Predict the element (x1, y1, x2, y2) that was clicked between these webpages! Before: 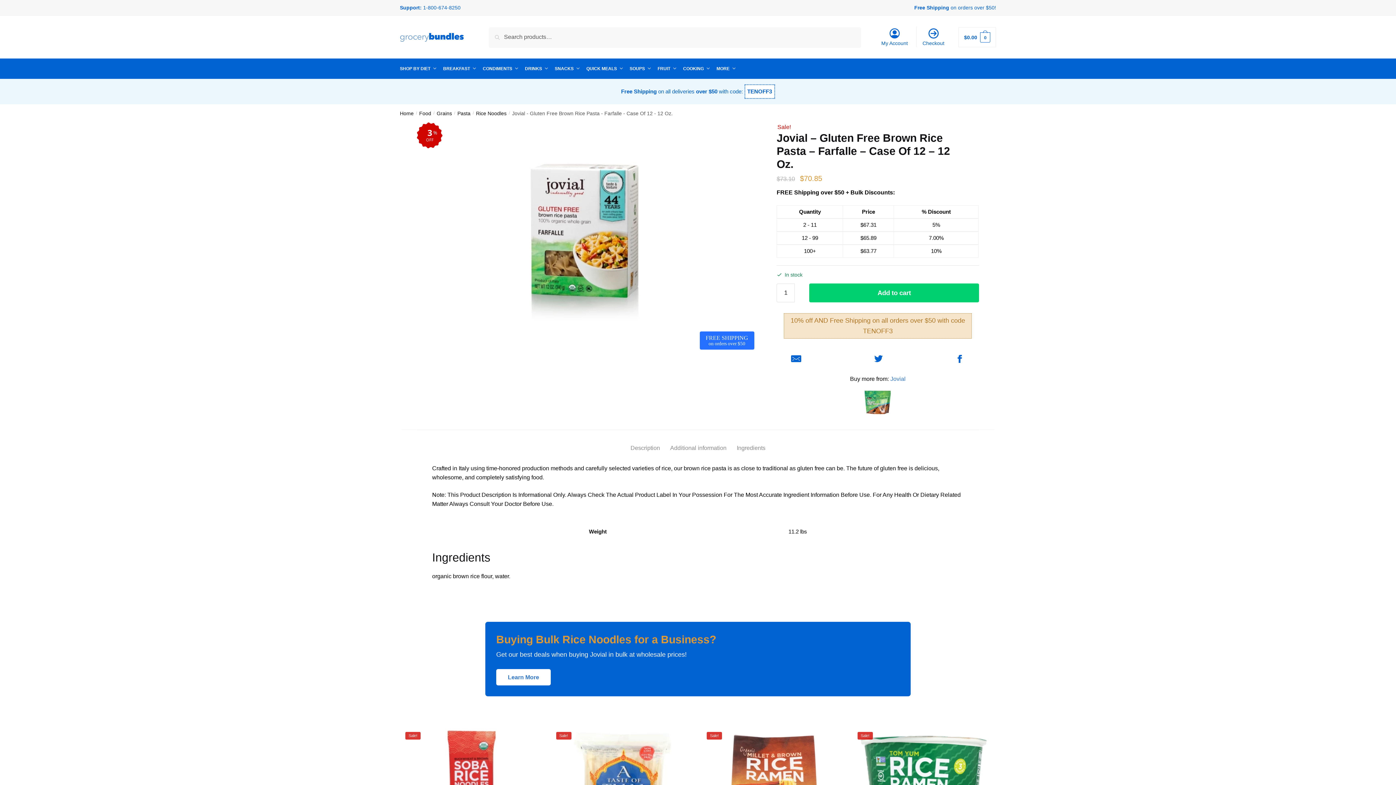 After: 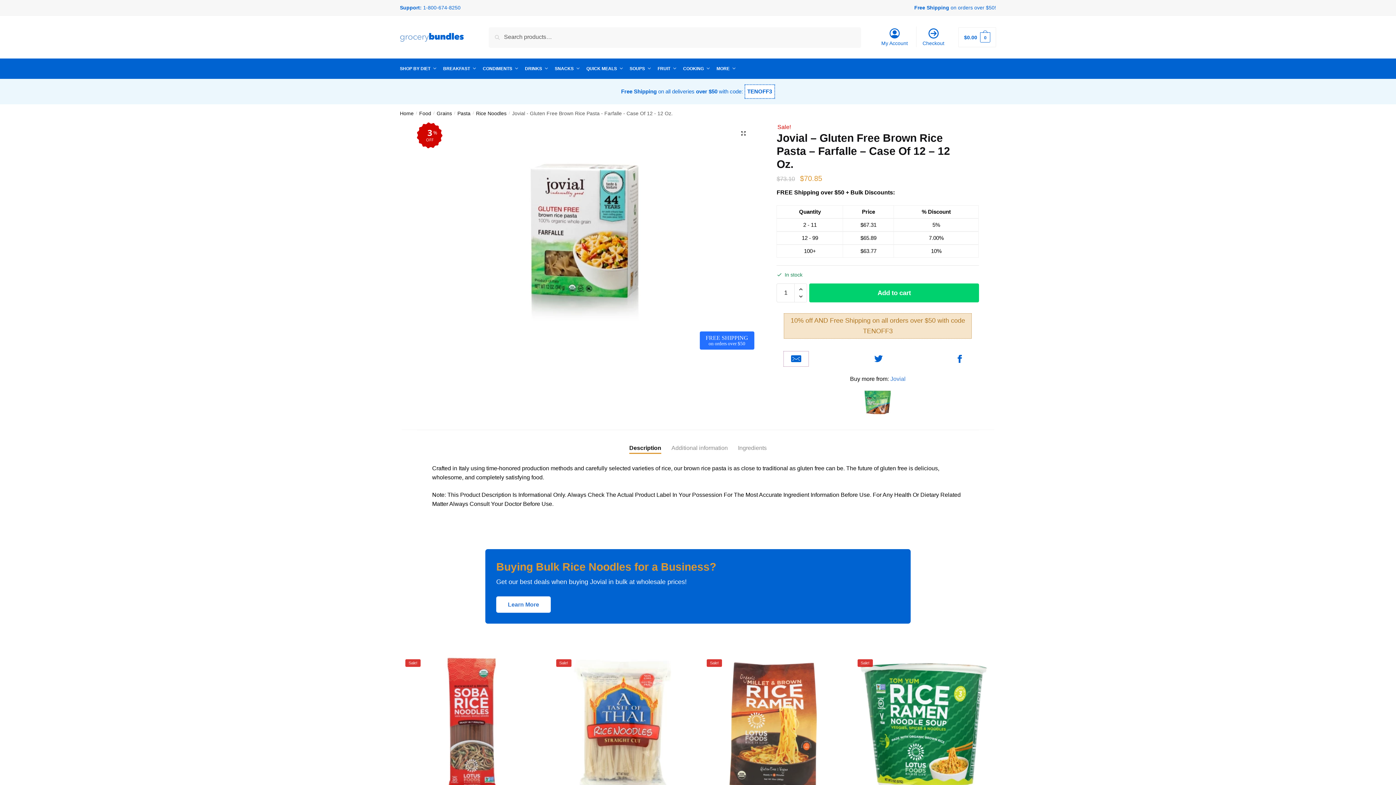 Action: bbox: (784, 351, 808, 366)